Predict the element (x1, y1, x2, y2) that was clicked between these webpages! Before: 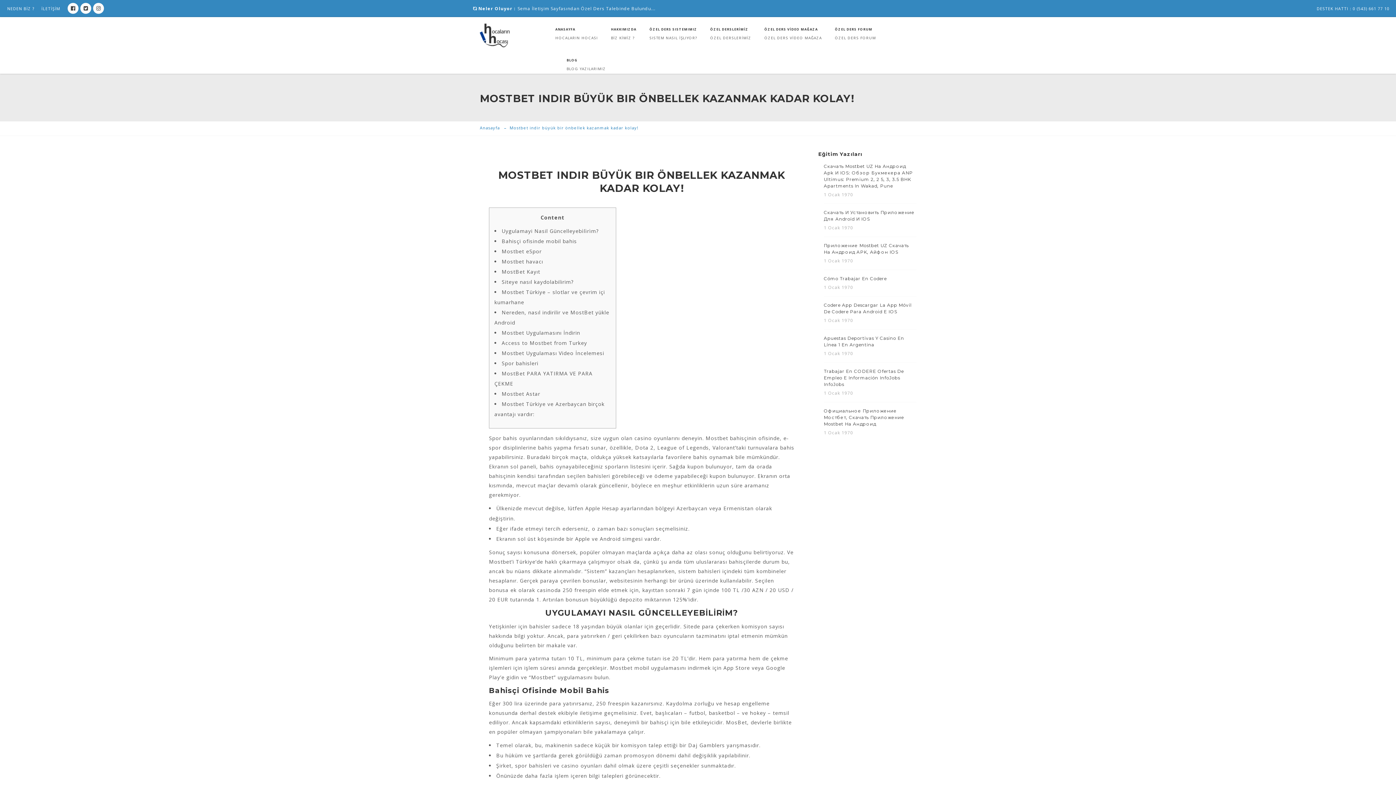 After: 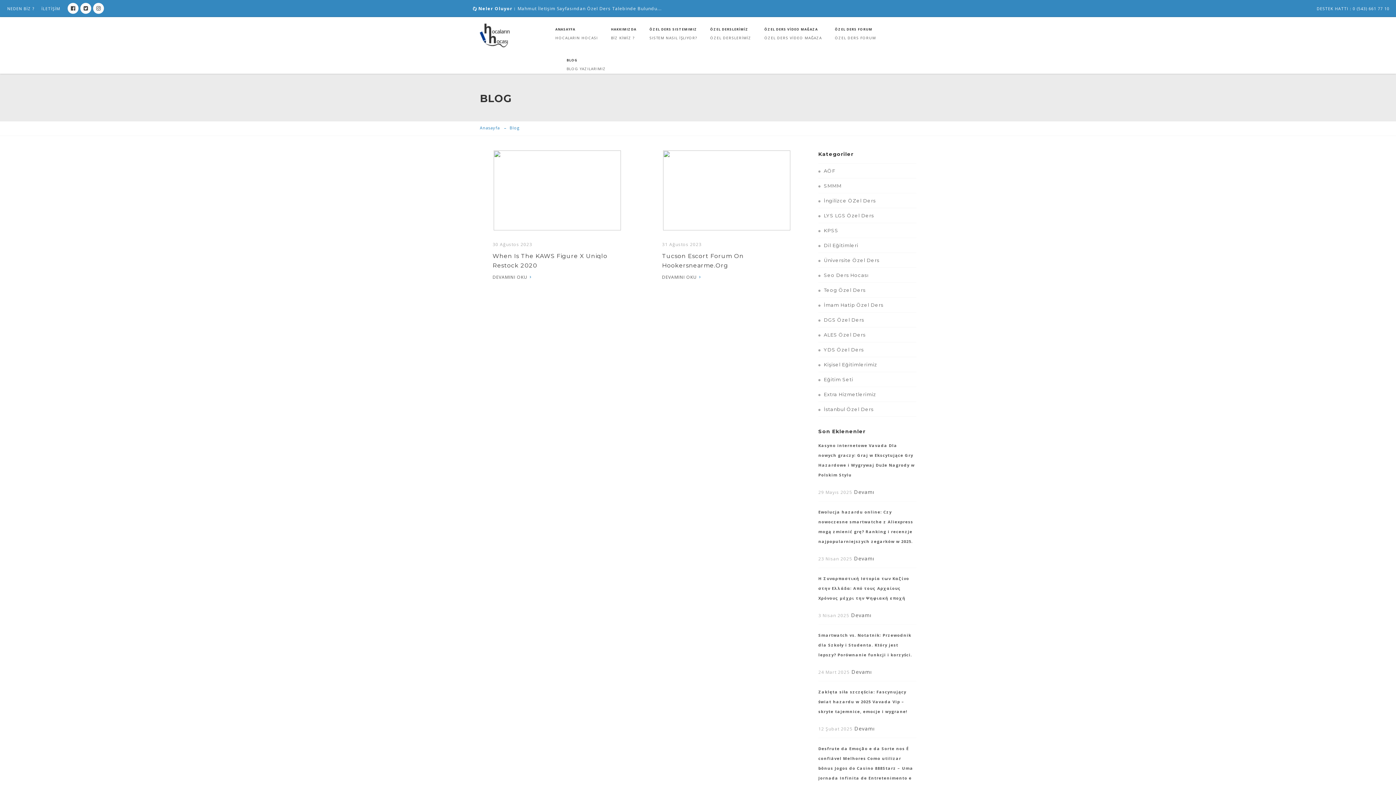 Action: label: BLOG bbox: (566, 42, 606, 63)